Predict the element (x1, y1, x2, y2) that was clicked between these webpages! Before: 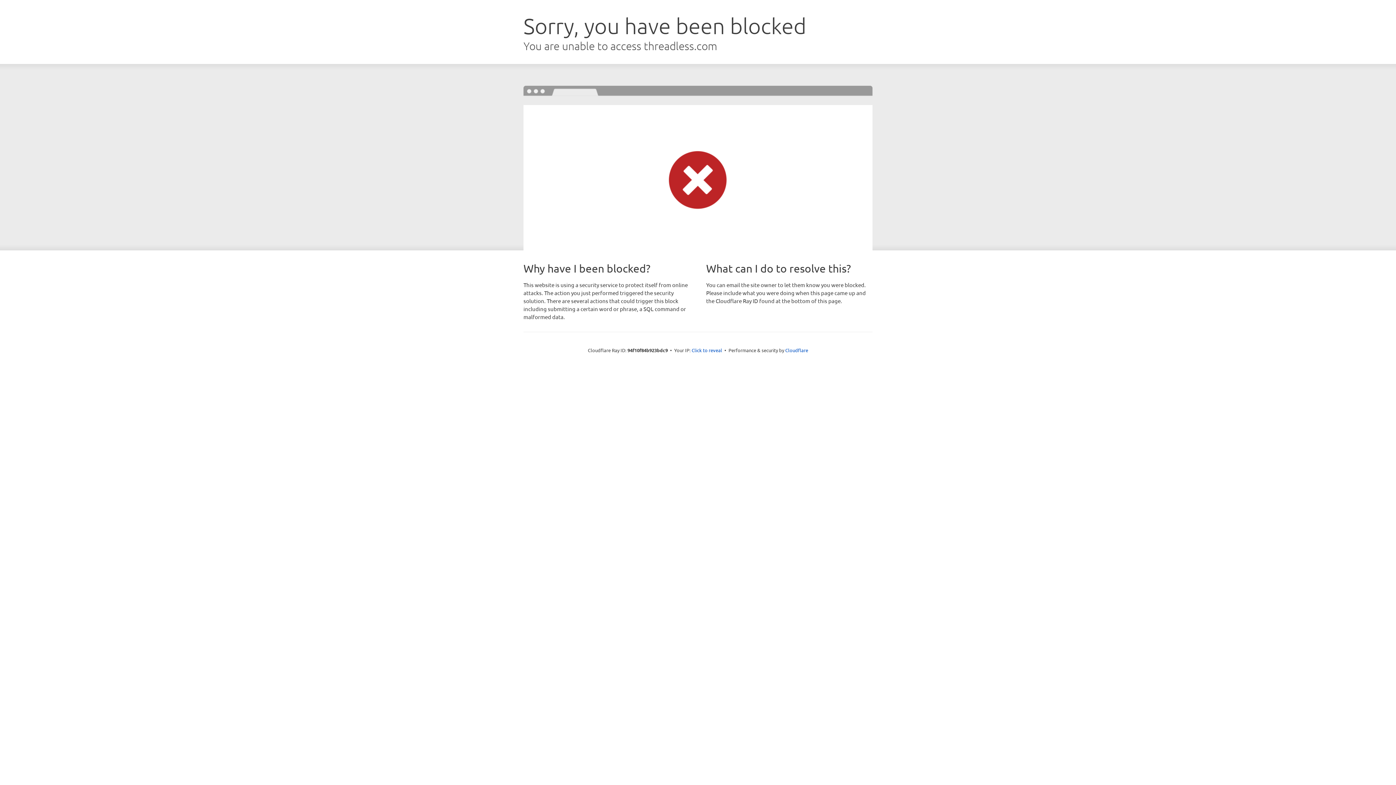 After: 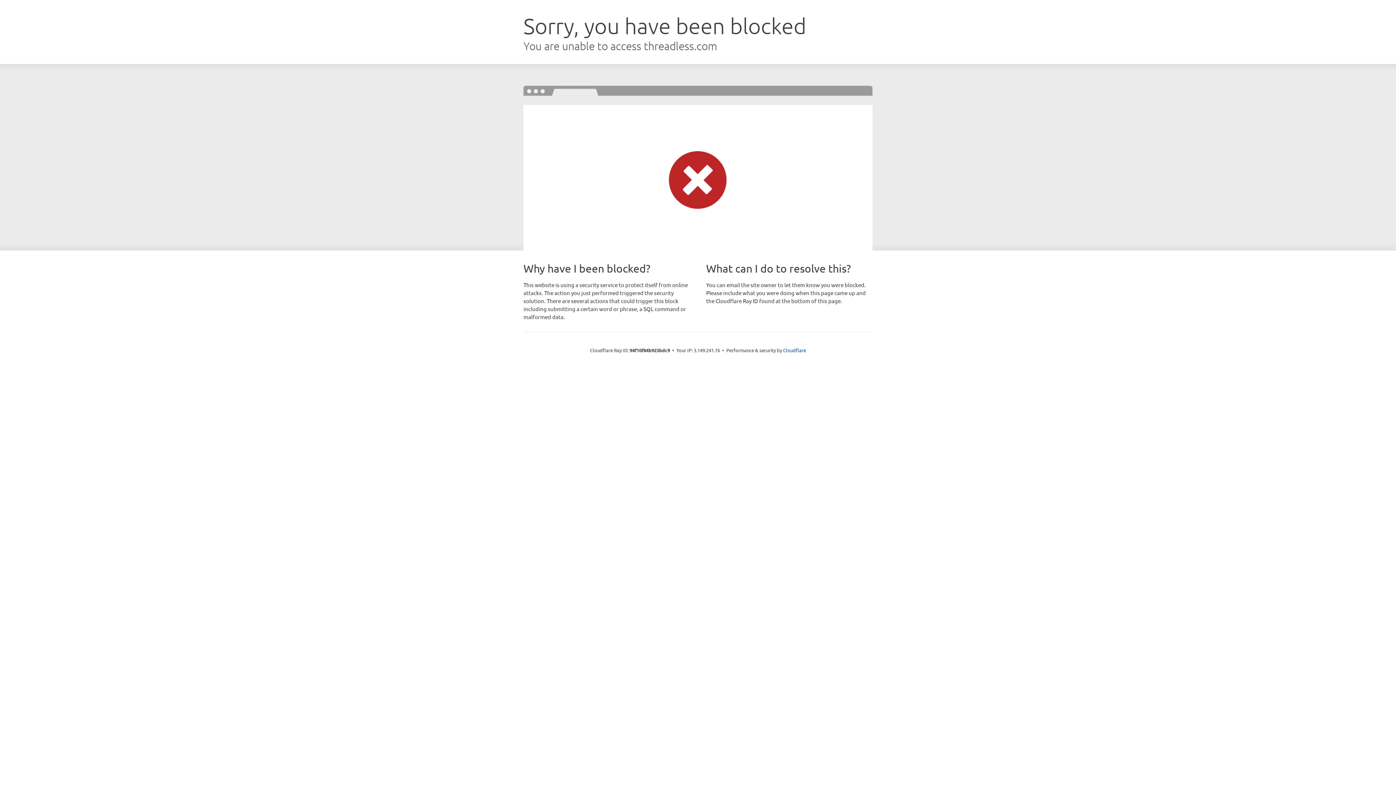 Action: bbox: (691, 346, 722, 353) label: Click to reveal